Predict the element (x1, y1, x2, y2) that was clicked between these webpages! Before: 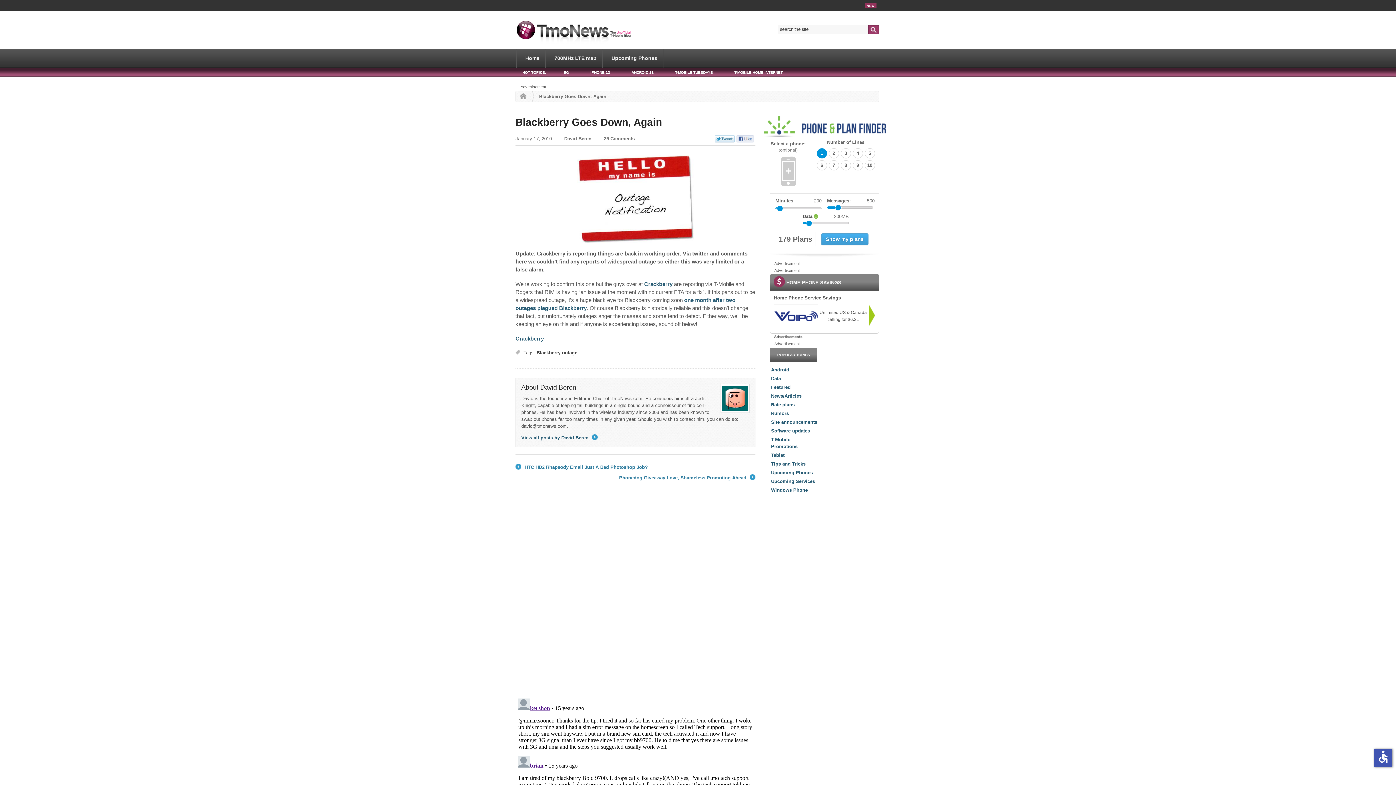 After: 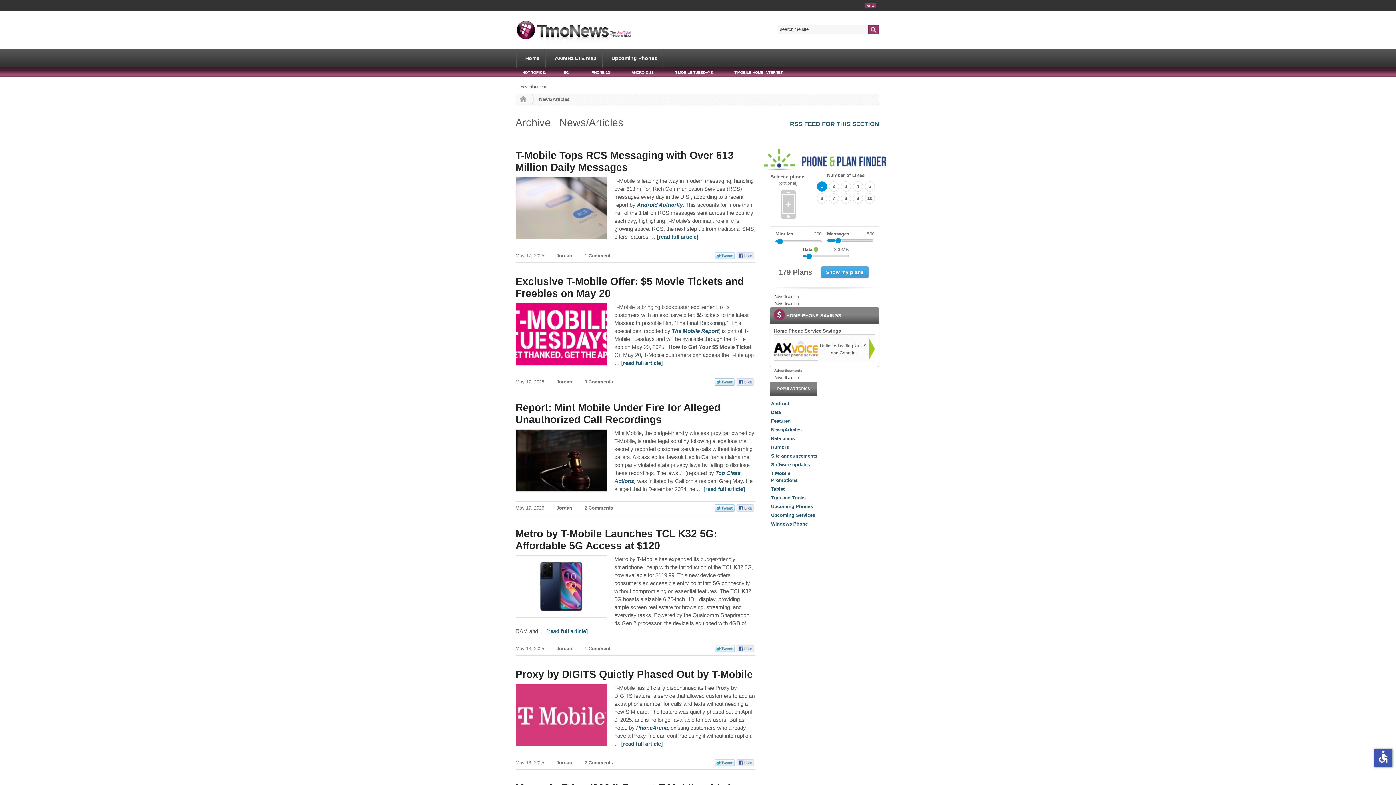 Action: label: News/Articles bbox: (771, 393, 801, 399)